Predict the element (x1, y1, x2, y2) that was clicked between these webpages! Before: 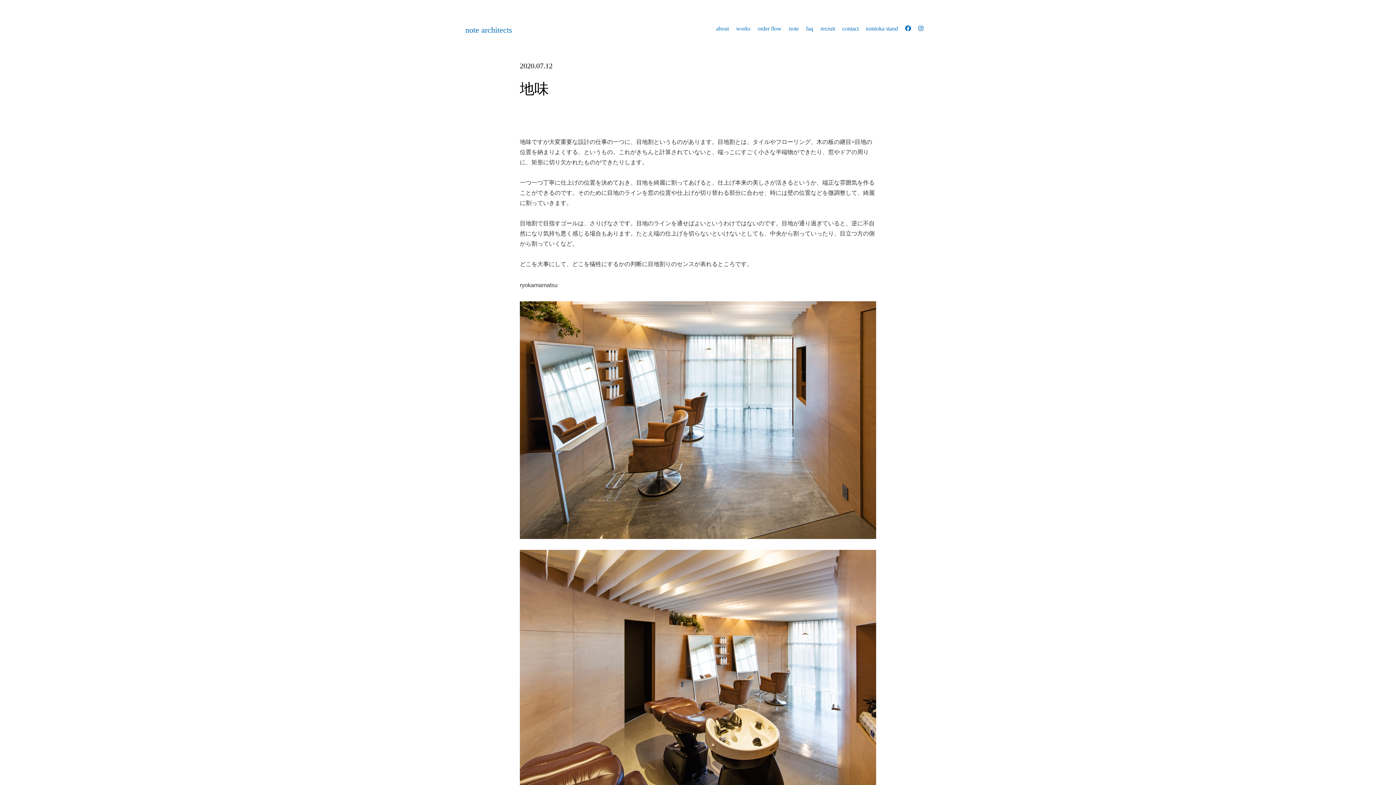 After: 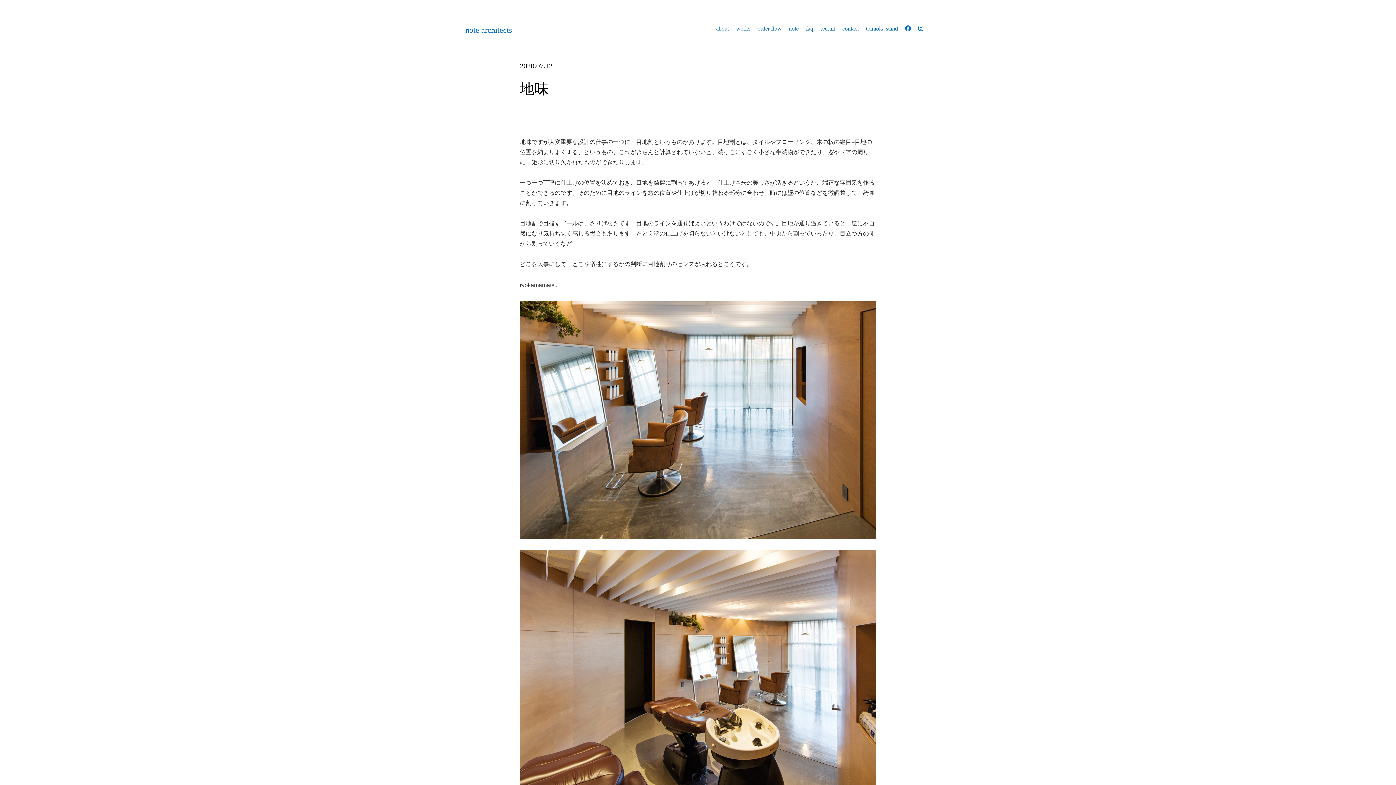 Action: bbox: (905, 23, 911, 33)